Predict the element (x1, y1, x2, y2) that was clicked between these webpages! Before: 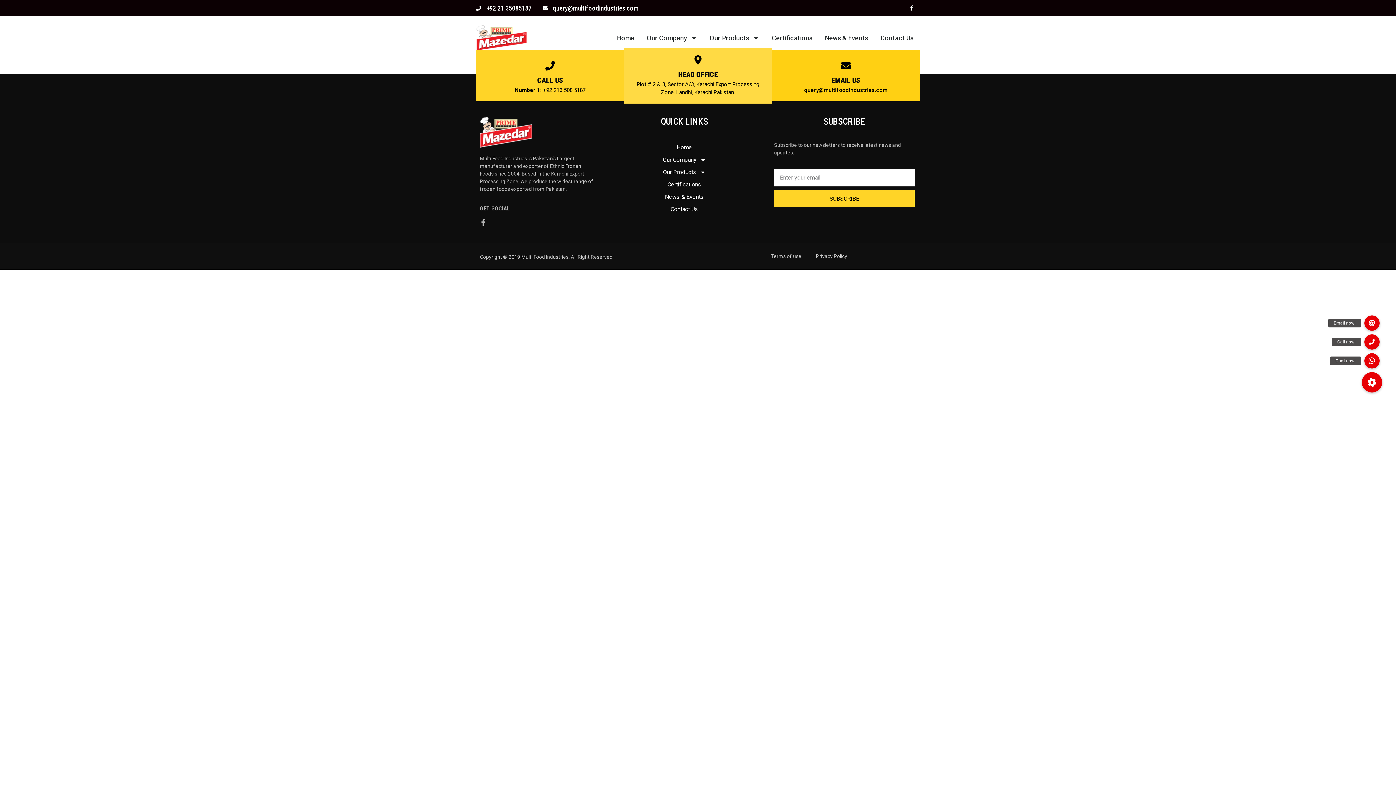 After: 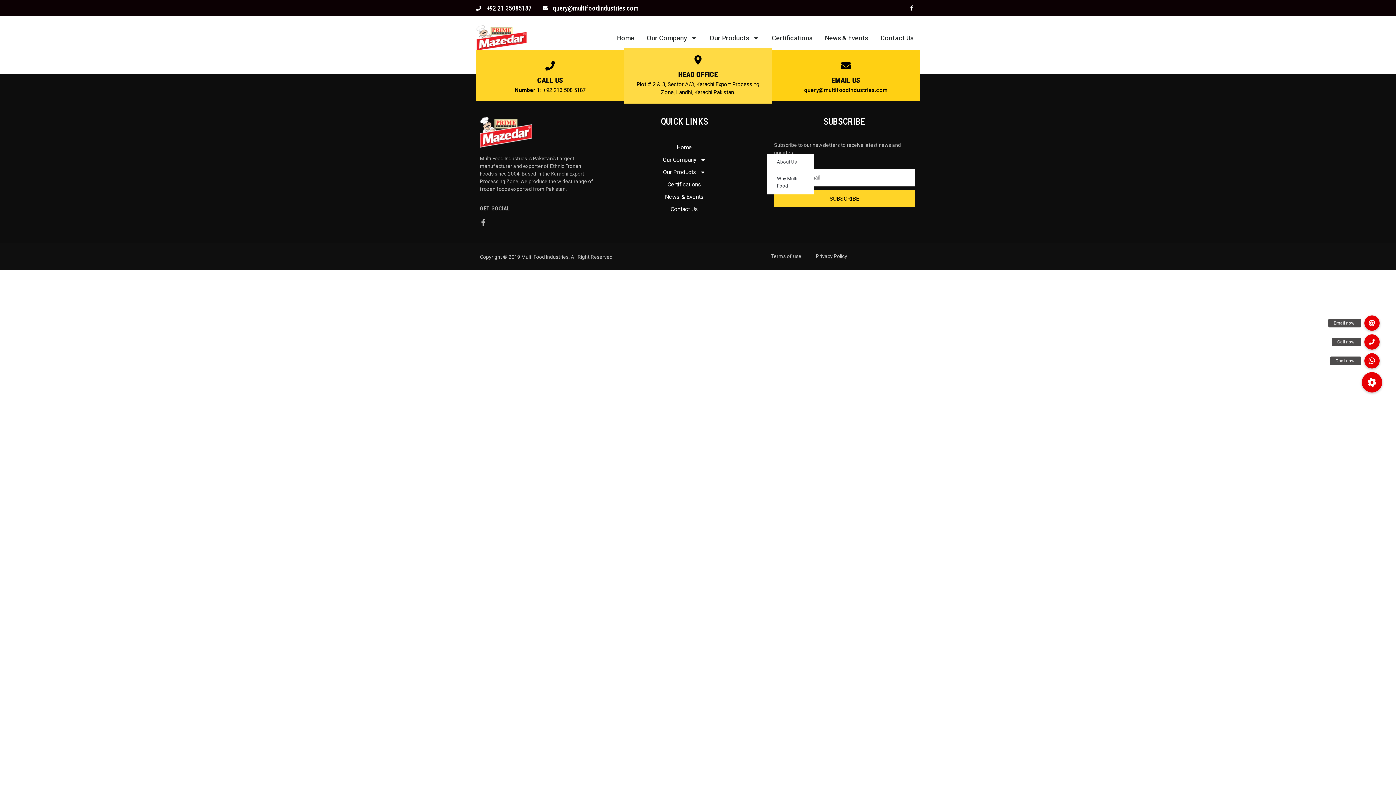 Action: label: Our Company bbox: (602, 153, 766, 166)